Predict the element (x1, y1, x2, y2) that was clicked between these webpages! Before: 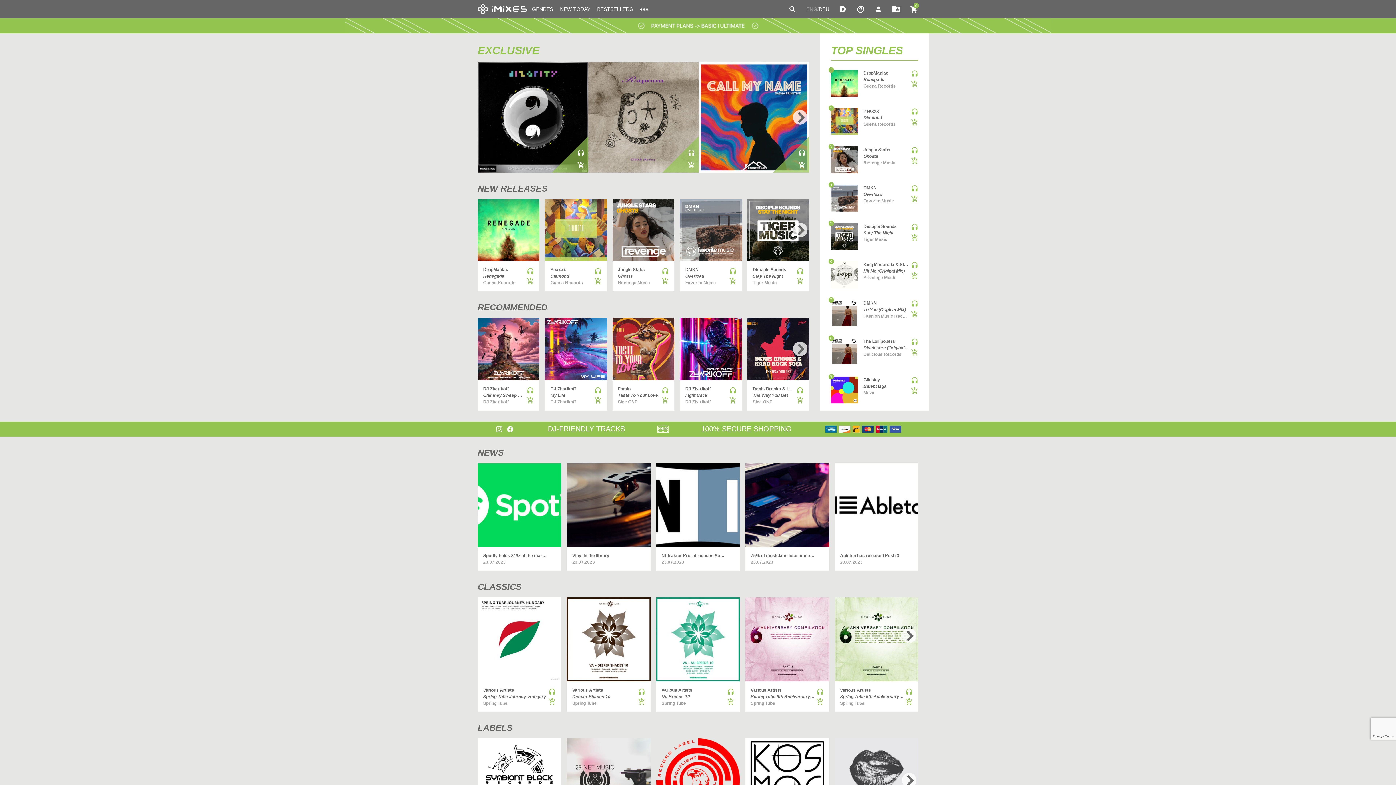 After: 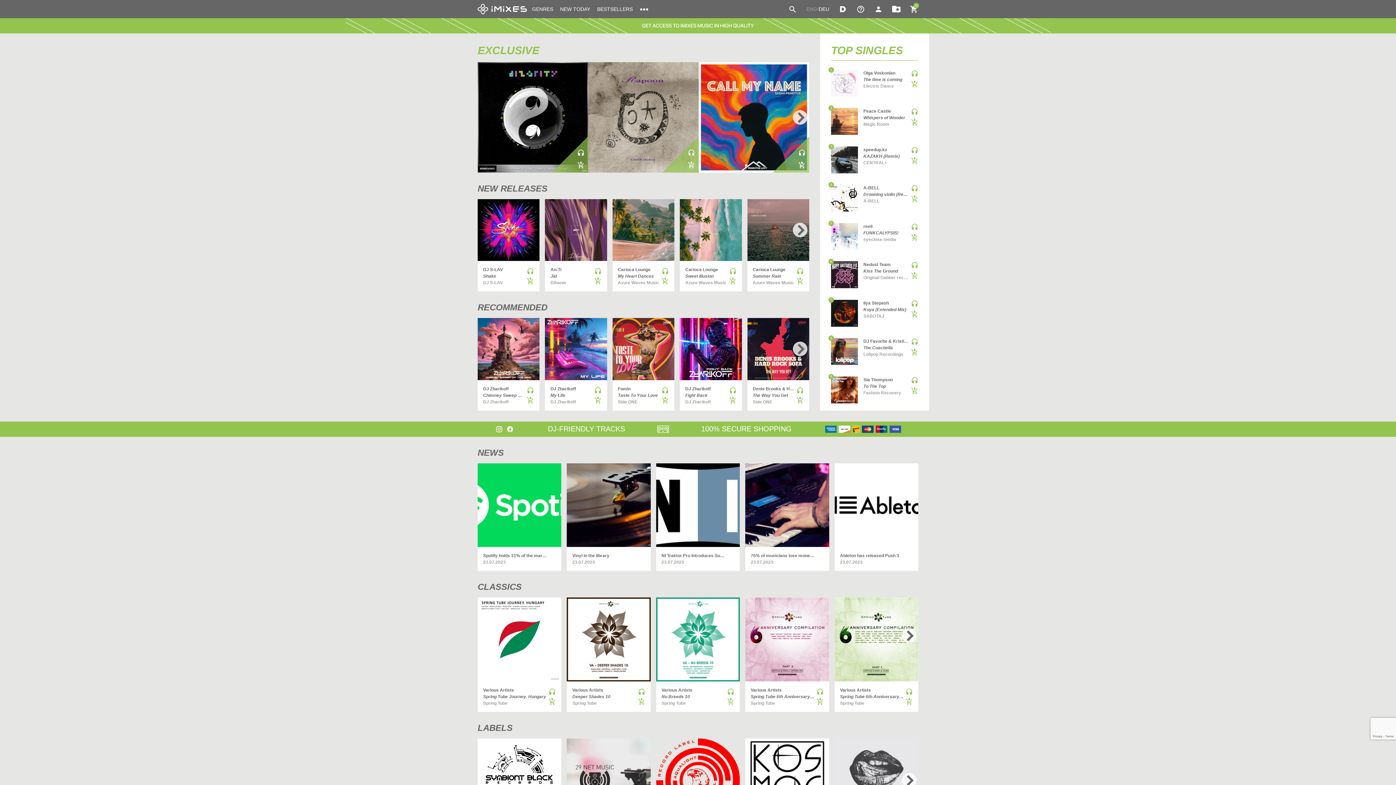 Action: bbox: (345, 18, 1050, 33)